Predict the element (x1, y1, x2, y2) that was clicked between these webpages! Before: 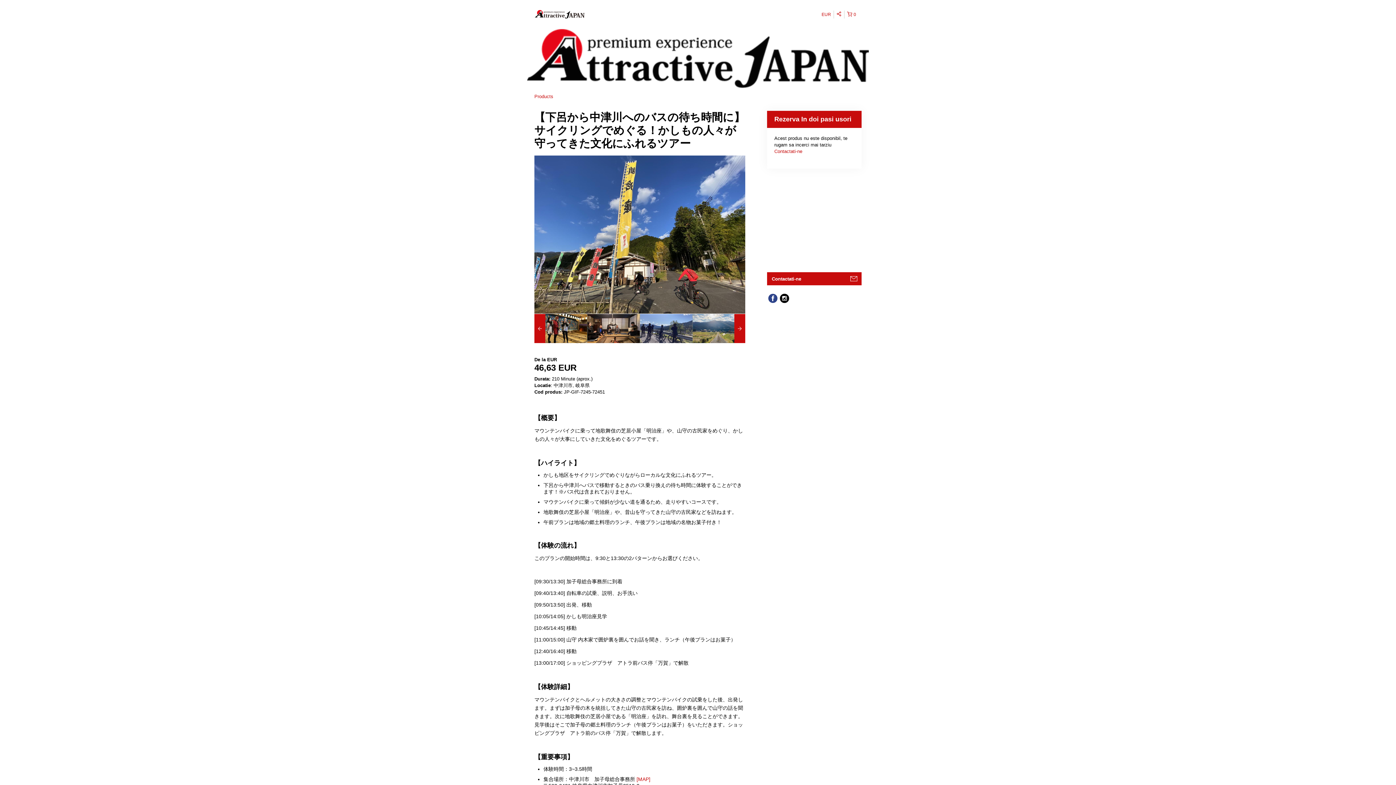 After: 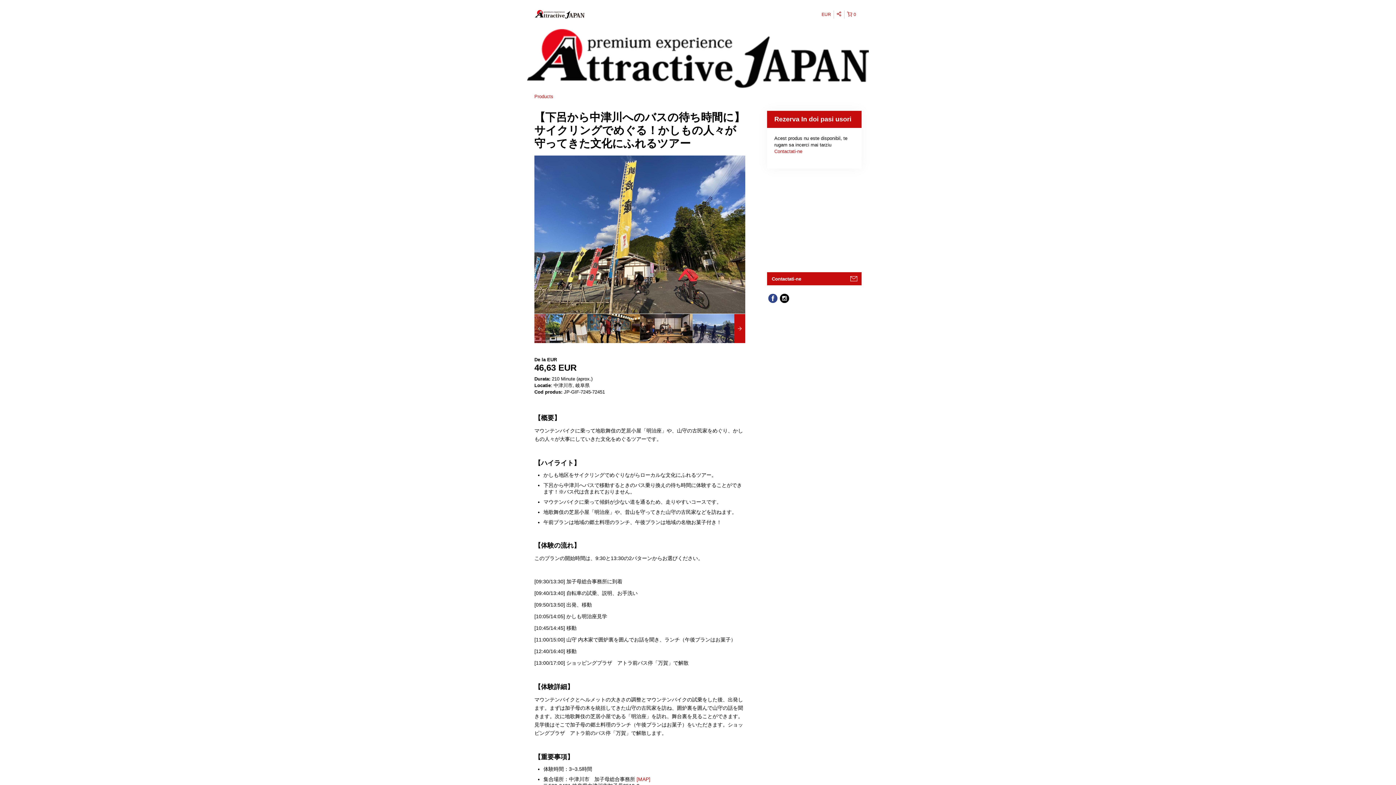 Action: bbox: (534, 314, 545, 343)